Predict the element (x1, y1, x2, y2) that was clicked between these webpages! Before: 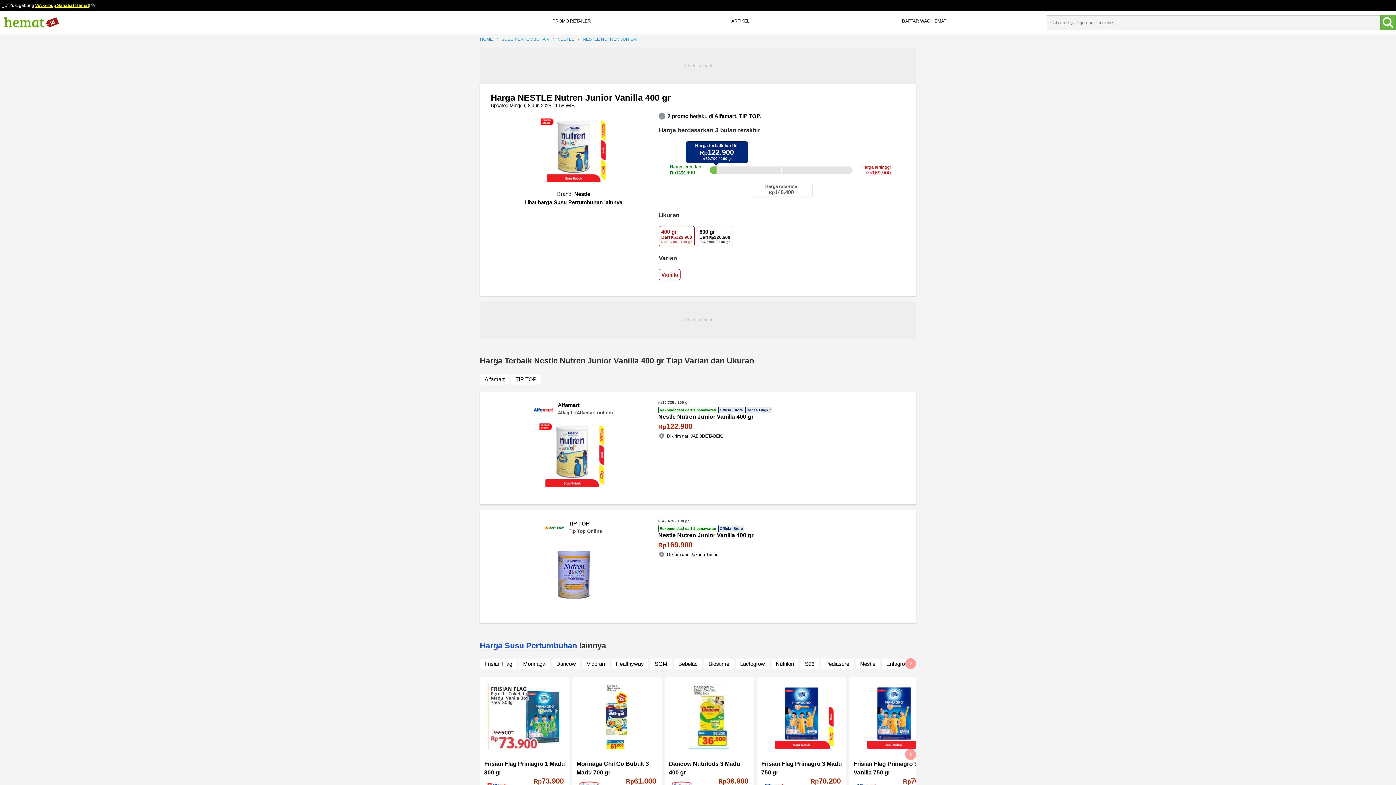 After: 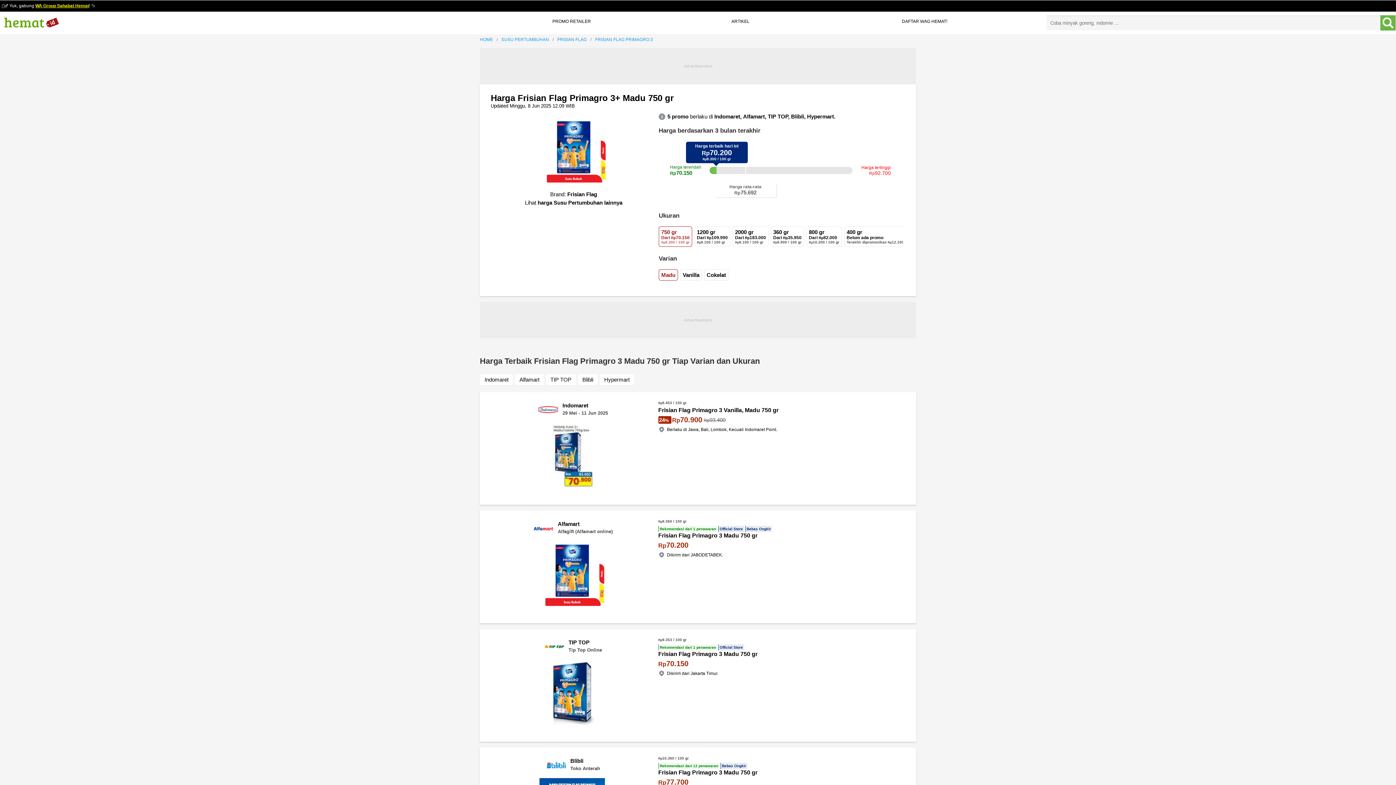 Action: label: Frisian Flag Primagro 3 Madu 750 gr

	Rp70.200


Rp9.300 / 100 gr



	Rp70.150


Rp9.300 / 100 gr



	Rp70.900


Rp9.400 / 100 gr



	Rp77.700


Rp10.300 / 100 gr



	Rp92.700


Rp12.300 / 100 gr bbox: (757, 677, 846, 832)